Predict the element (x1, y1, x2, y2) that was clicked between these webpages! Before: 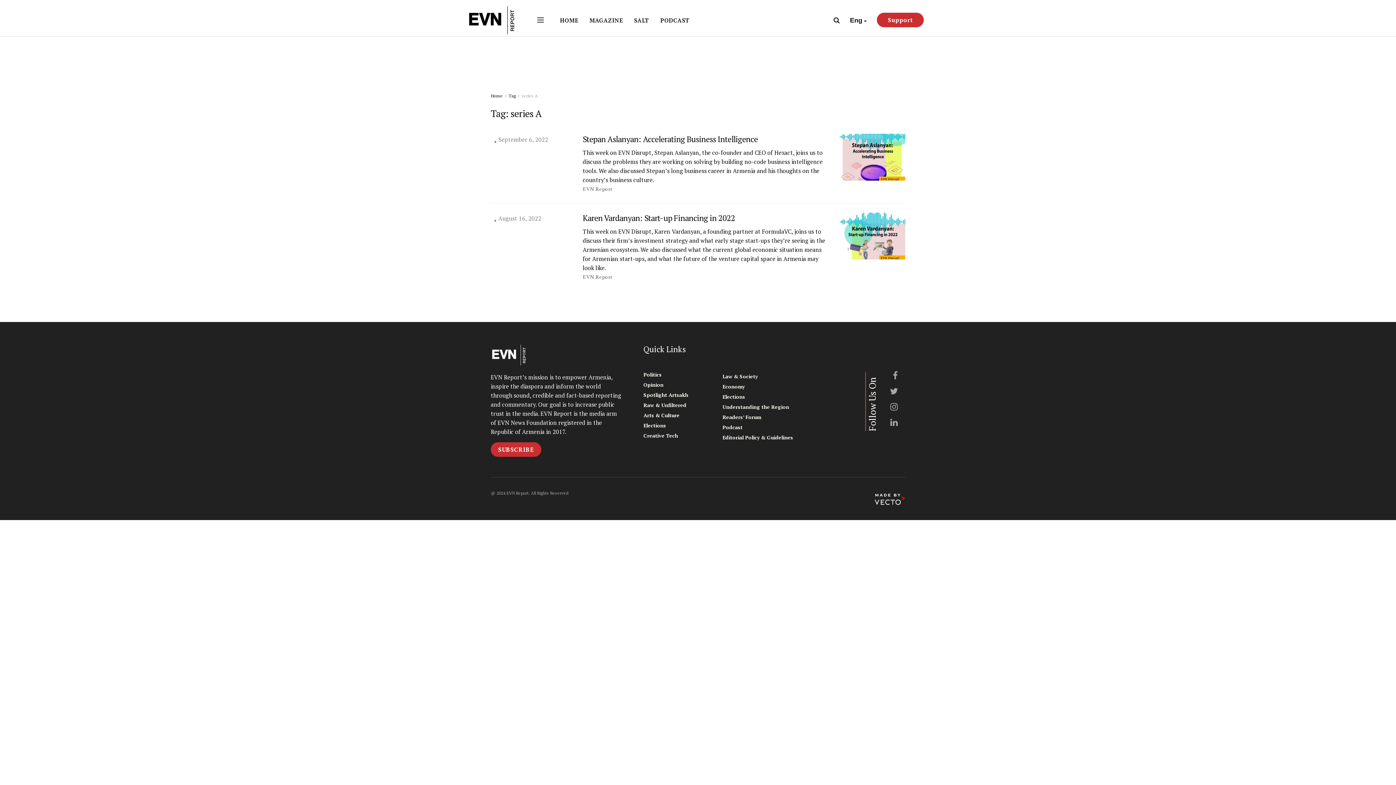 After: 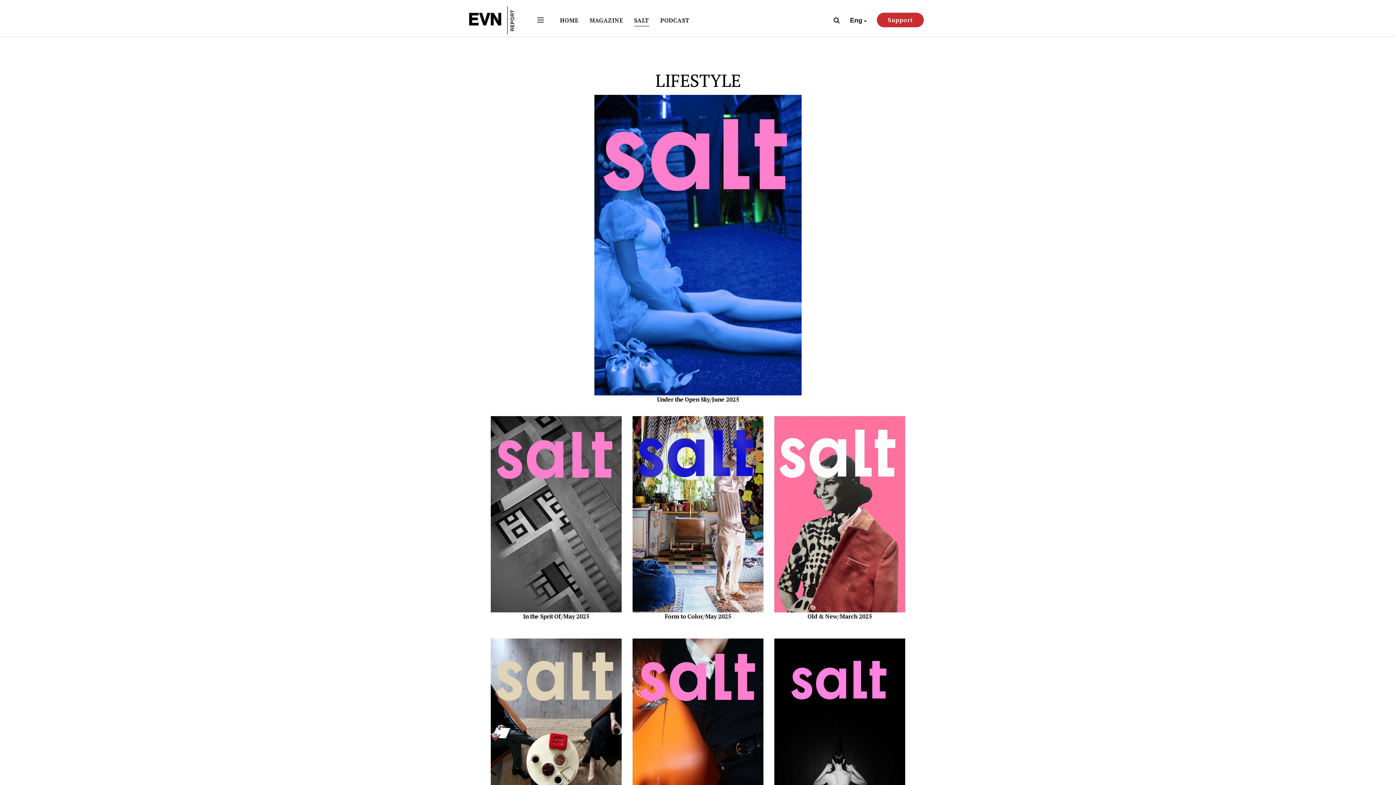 Action: label: SALT bbox: (634, 14, 649, 26)